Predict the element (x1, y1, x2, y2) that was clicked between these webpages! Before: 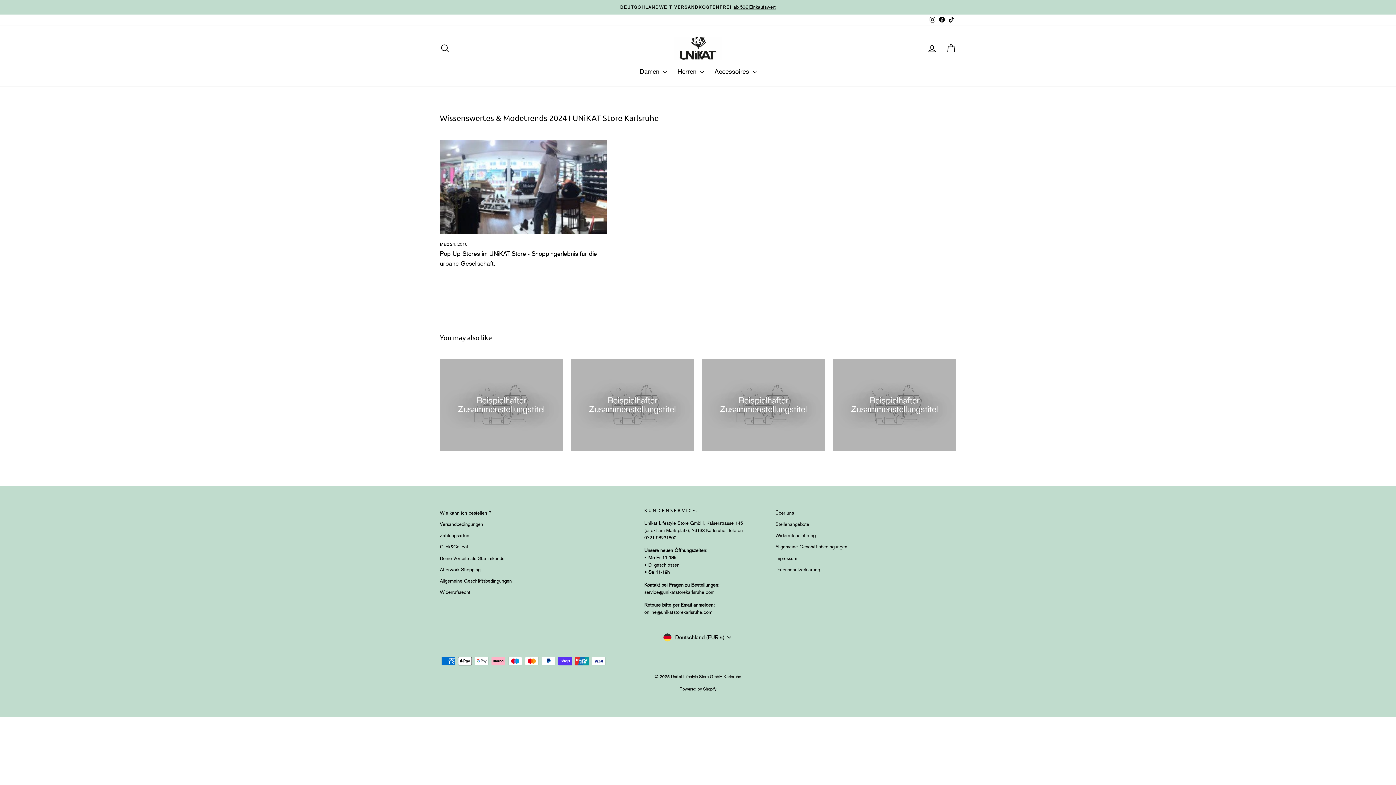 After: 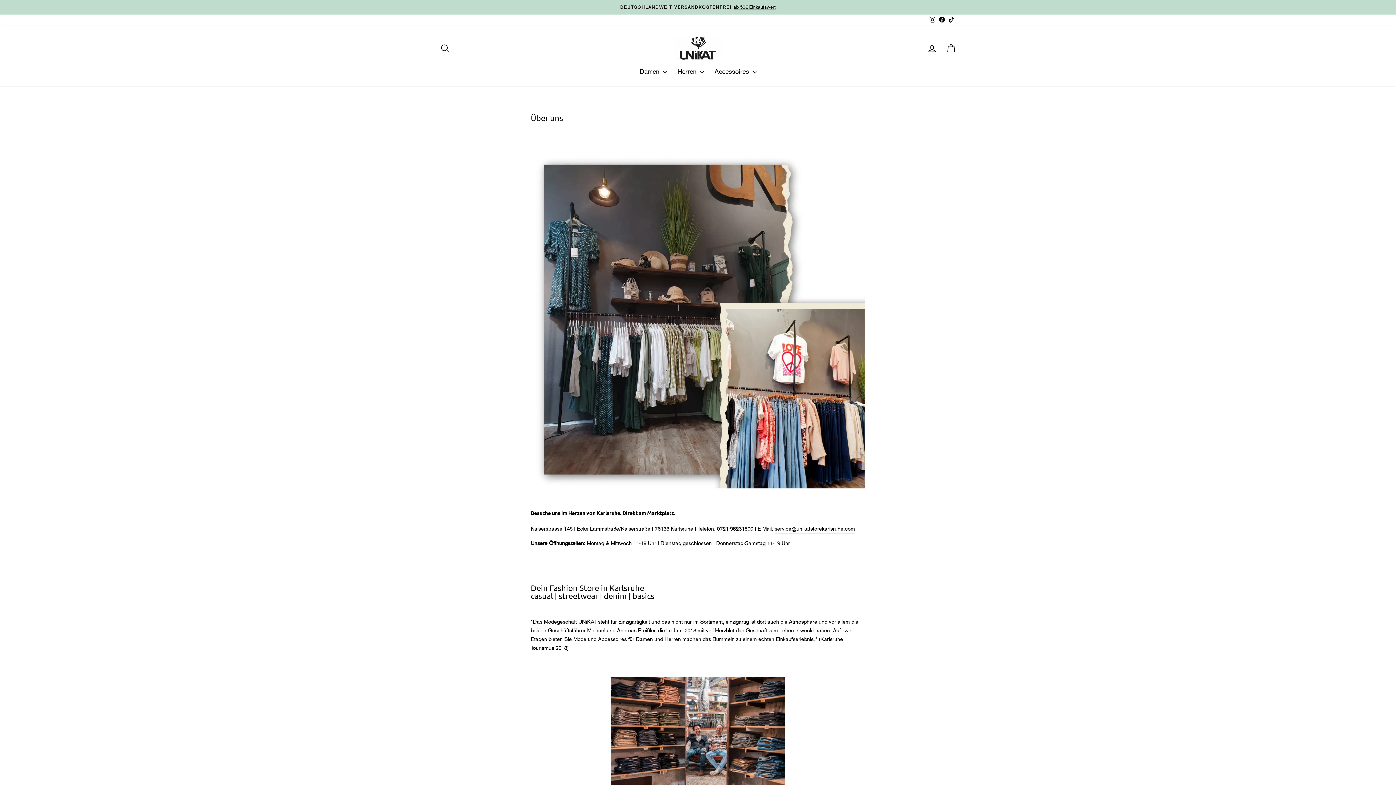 Action: bbox: (775, 508, 794, 518) label: Über uns